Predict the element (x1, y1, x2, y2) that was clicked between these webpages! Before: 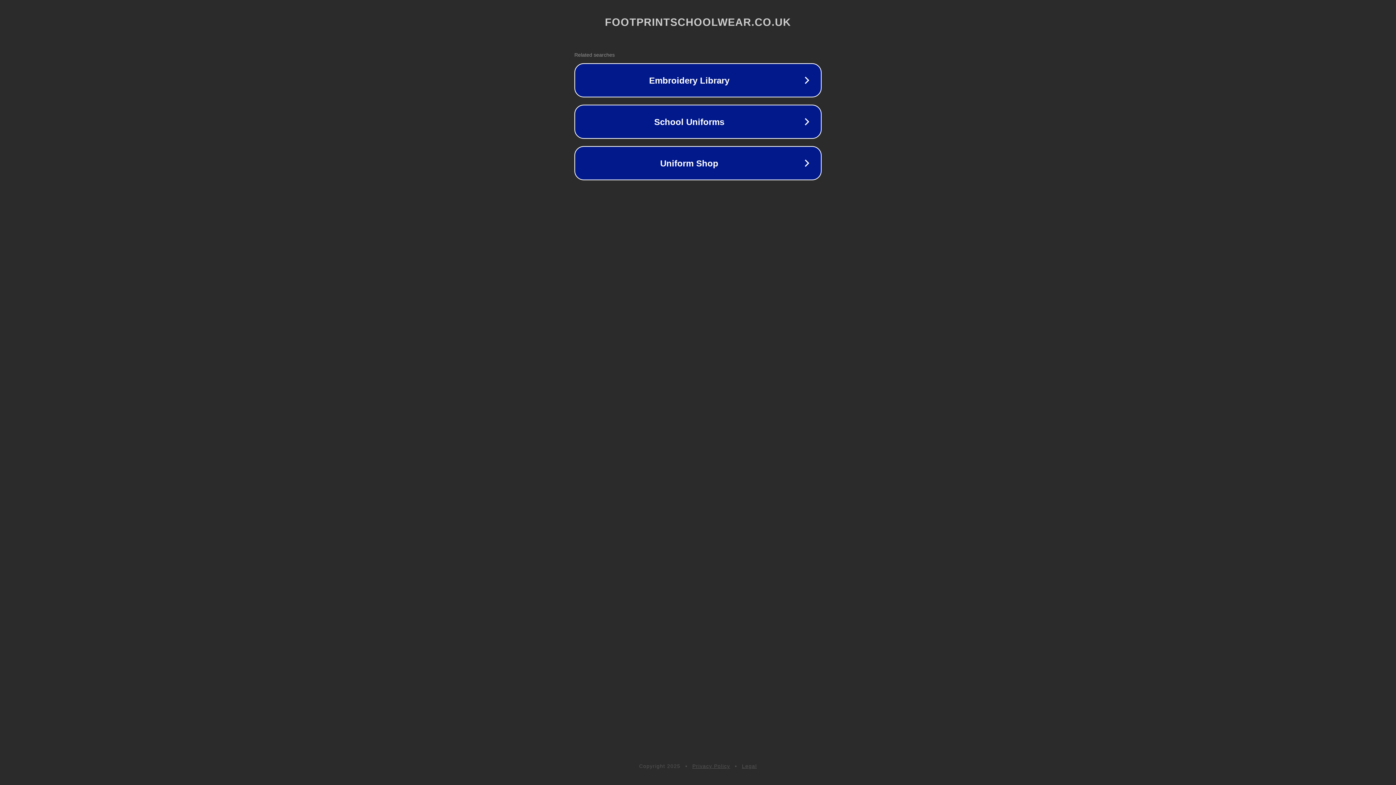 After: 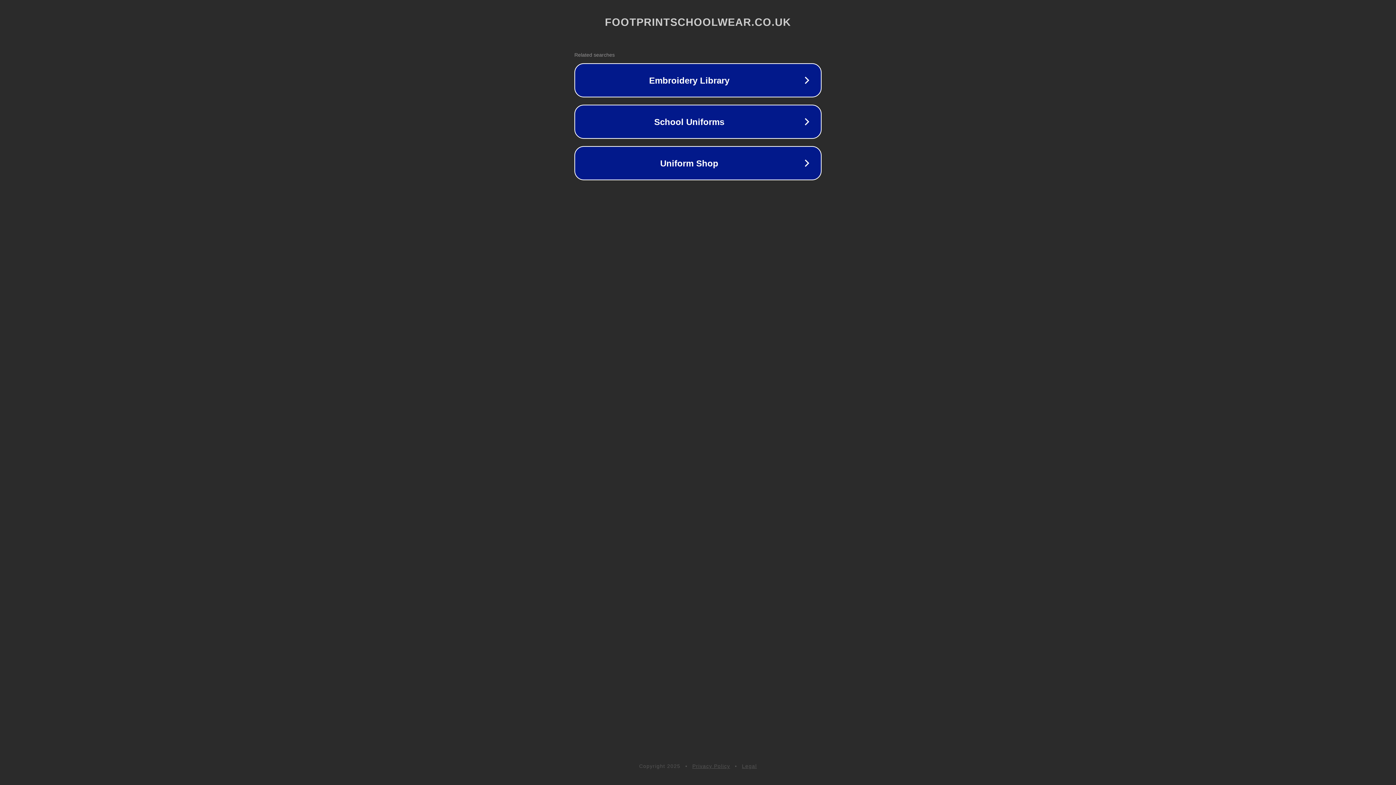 Action: label: Privacy Policy bbox: (692, 763, 730, 769)